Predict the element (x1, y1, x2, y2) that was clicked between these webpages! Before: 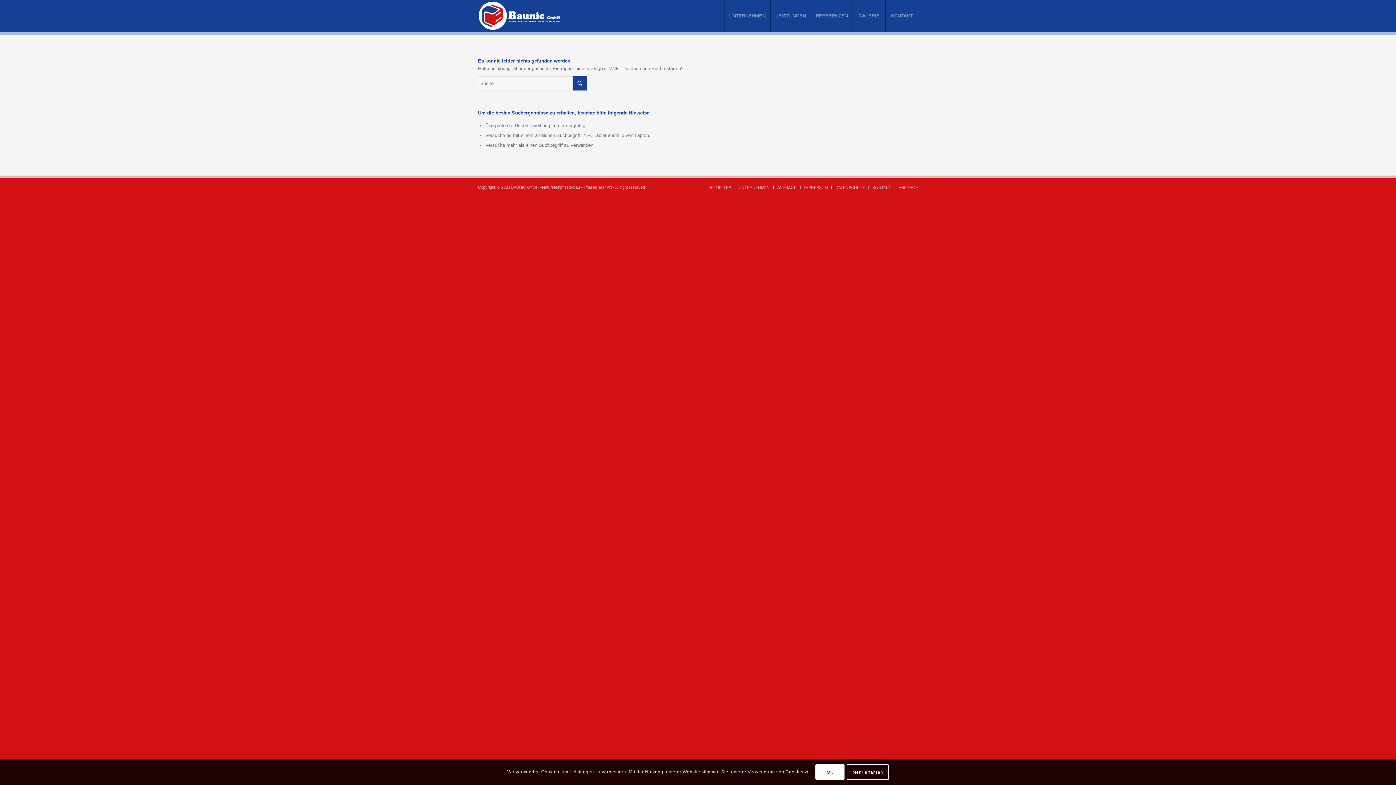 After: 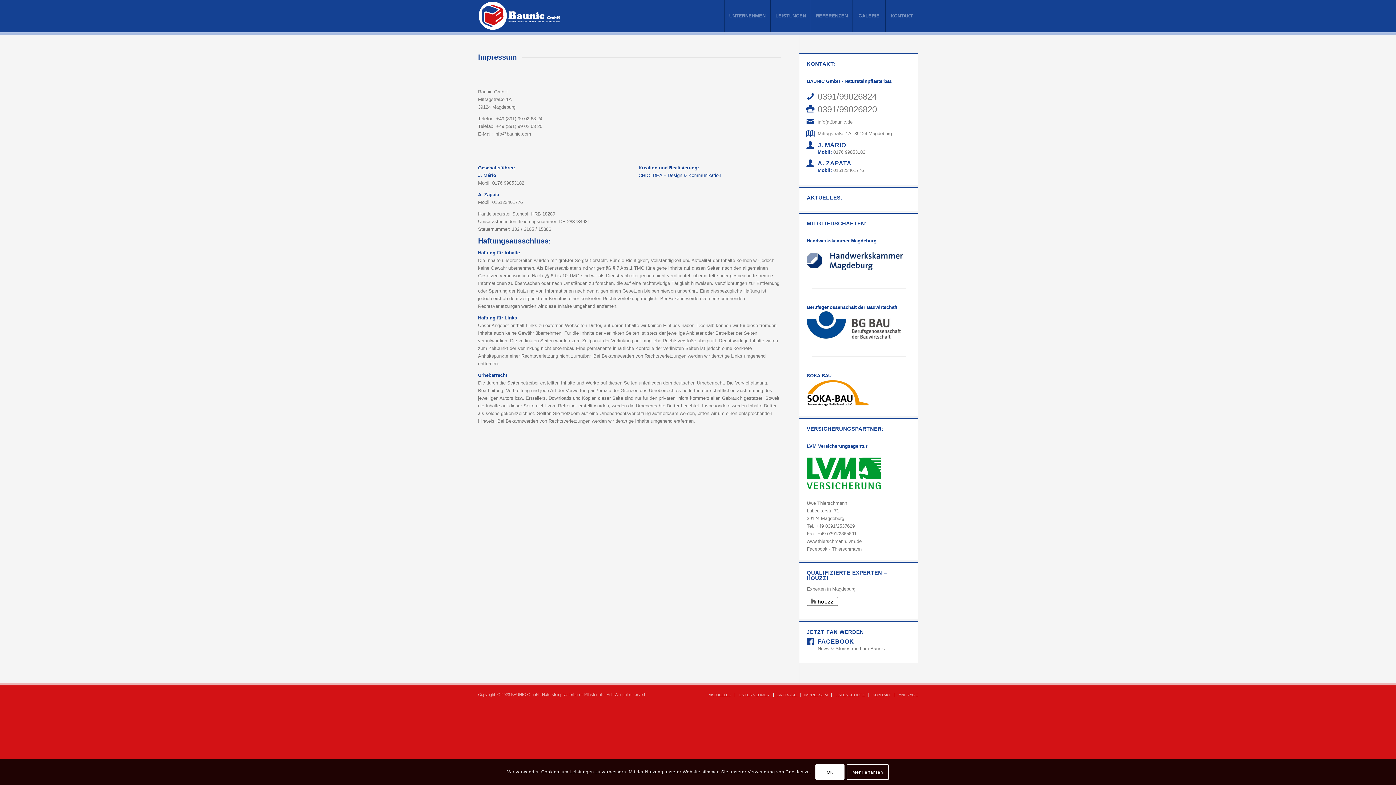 Action: label: IMPRESSUM bbox: (804, 185, 828, 189)